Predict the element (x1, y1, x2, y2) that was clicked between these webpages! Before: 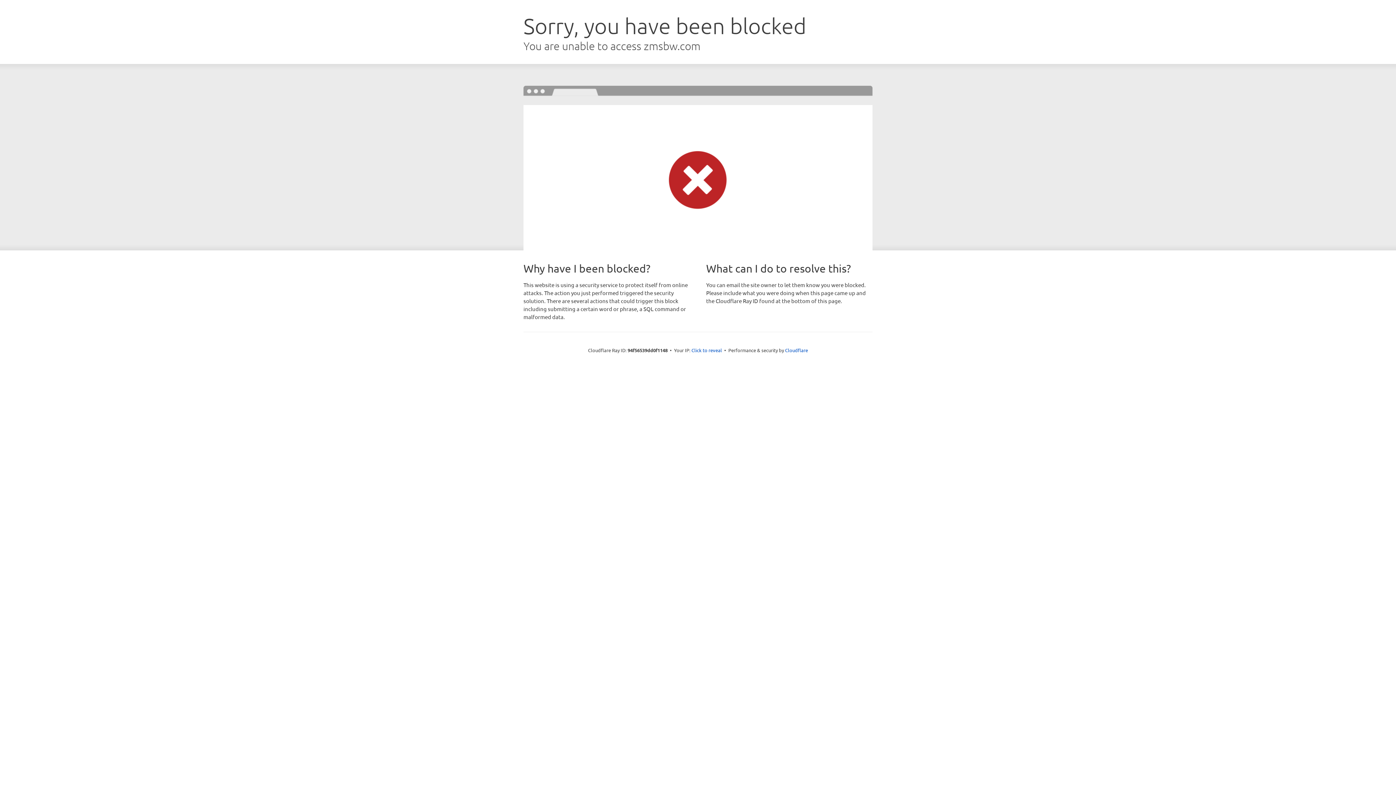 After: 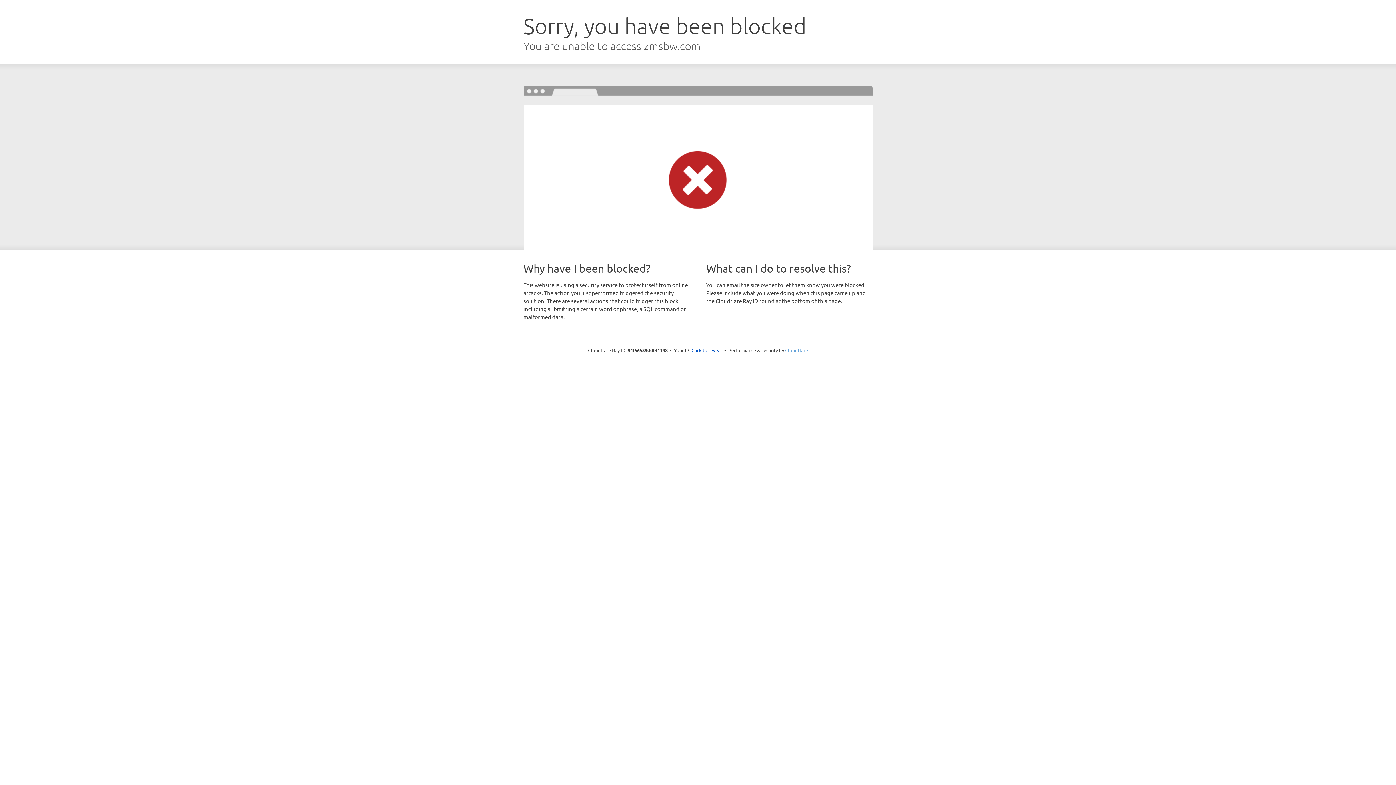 Action: label: Cloudflare bbox: (785, 347, 808, 353)